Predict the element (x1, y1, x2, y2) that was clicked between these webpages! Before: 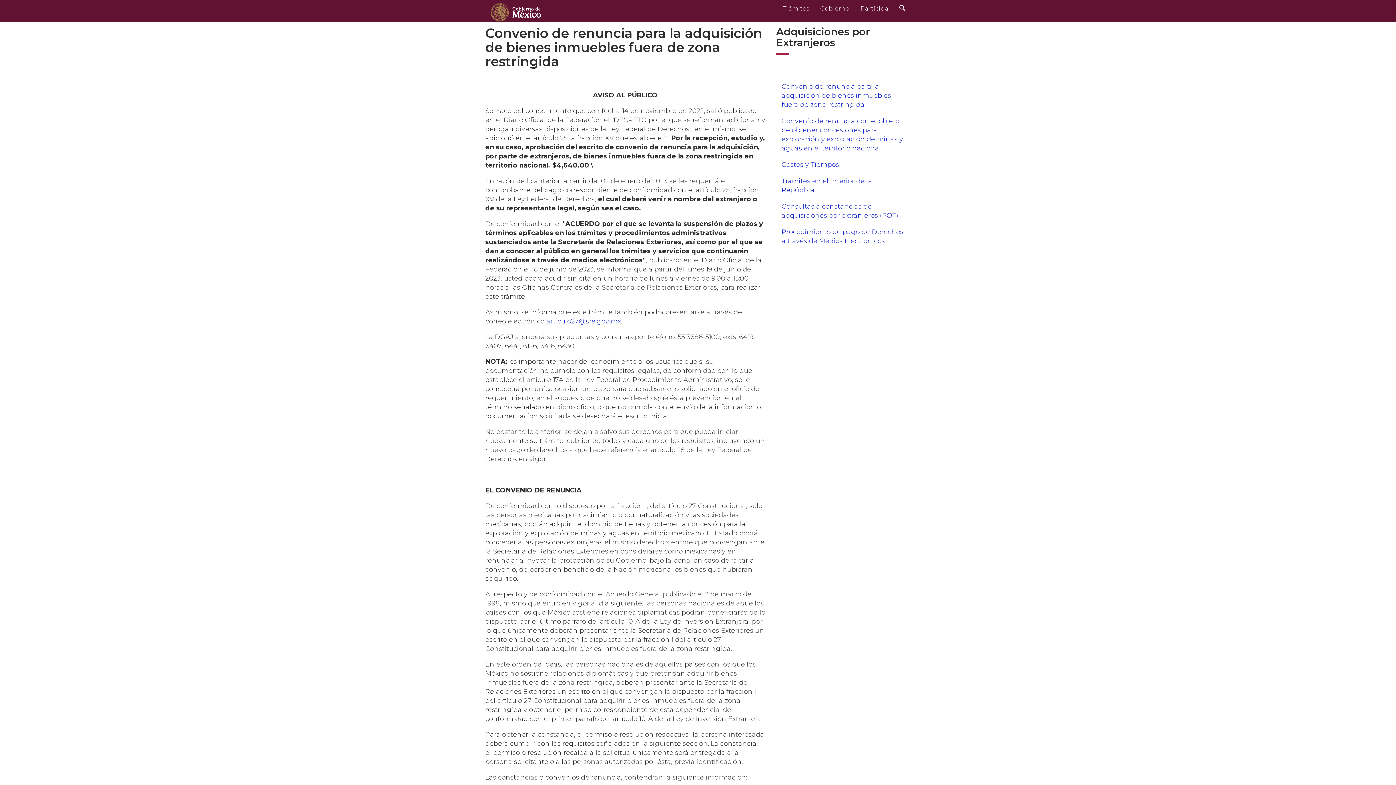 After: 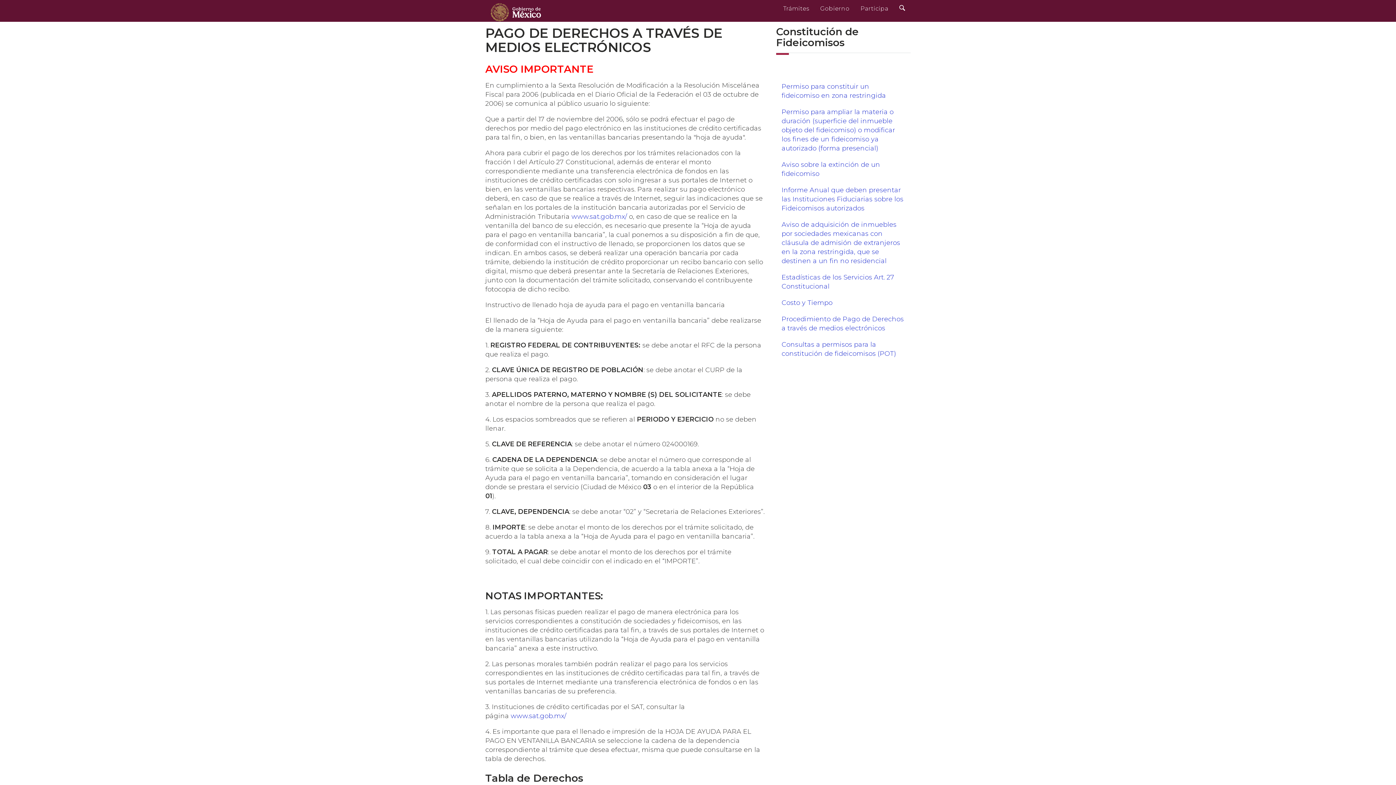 Action: bbox: (776, 223, 910, 249) label: Procedimiento de pago de Derechos a través de Medios Electrónicos